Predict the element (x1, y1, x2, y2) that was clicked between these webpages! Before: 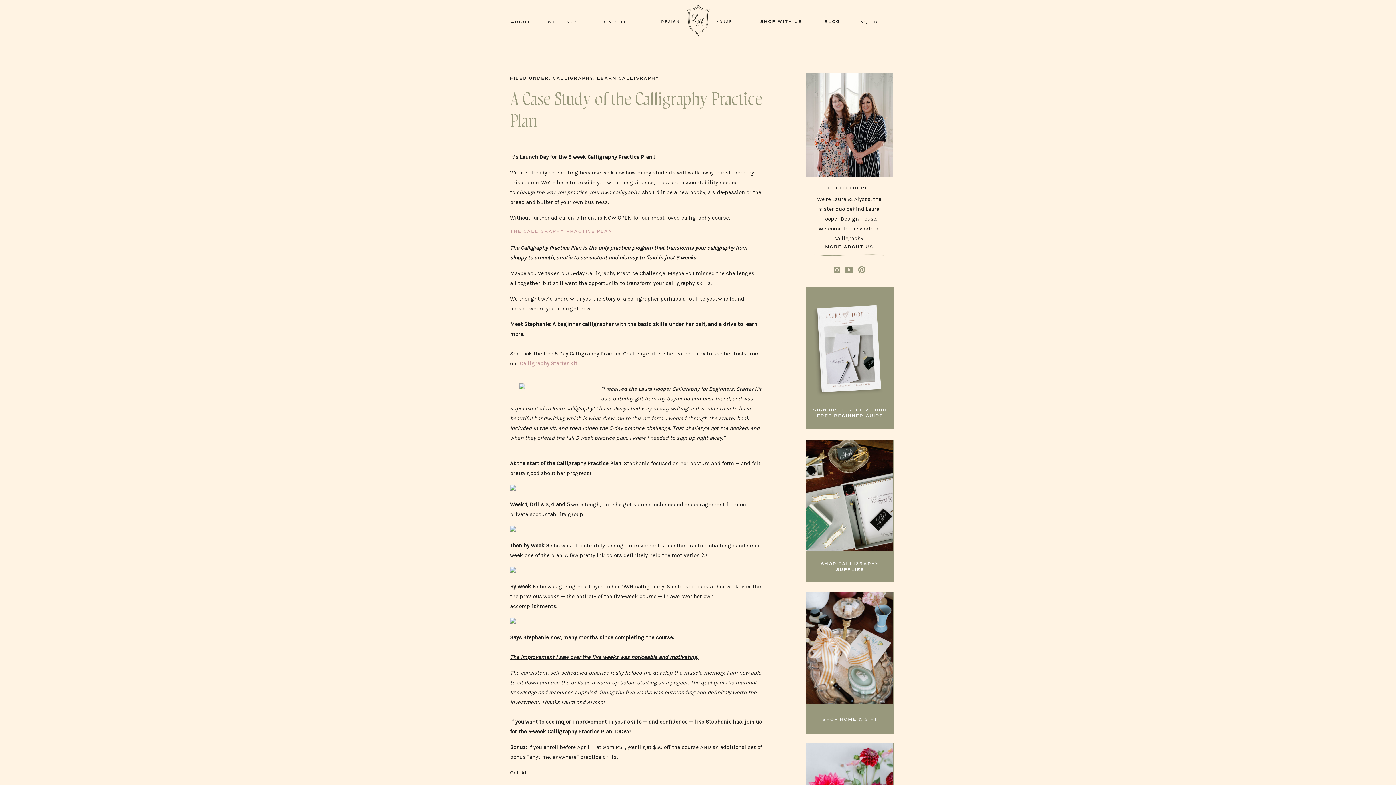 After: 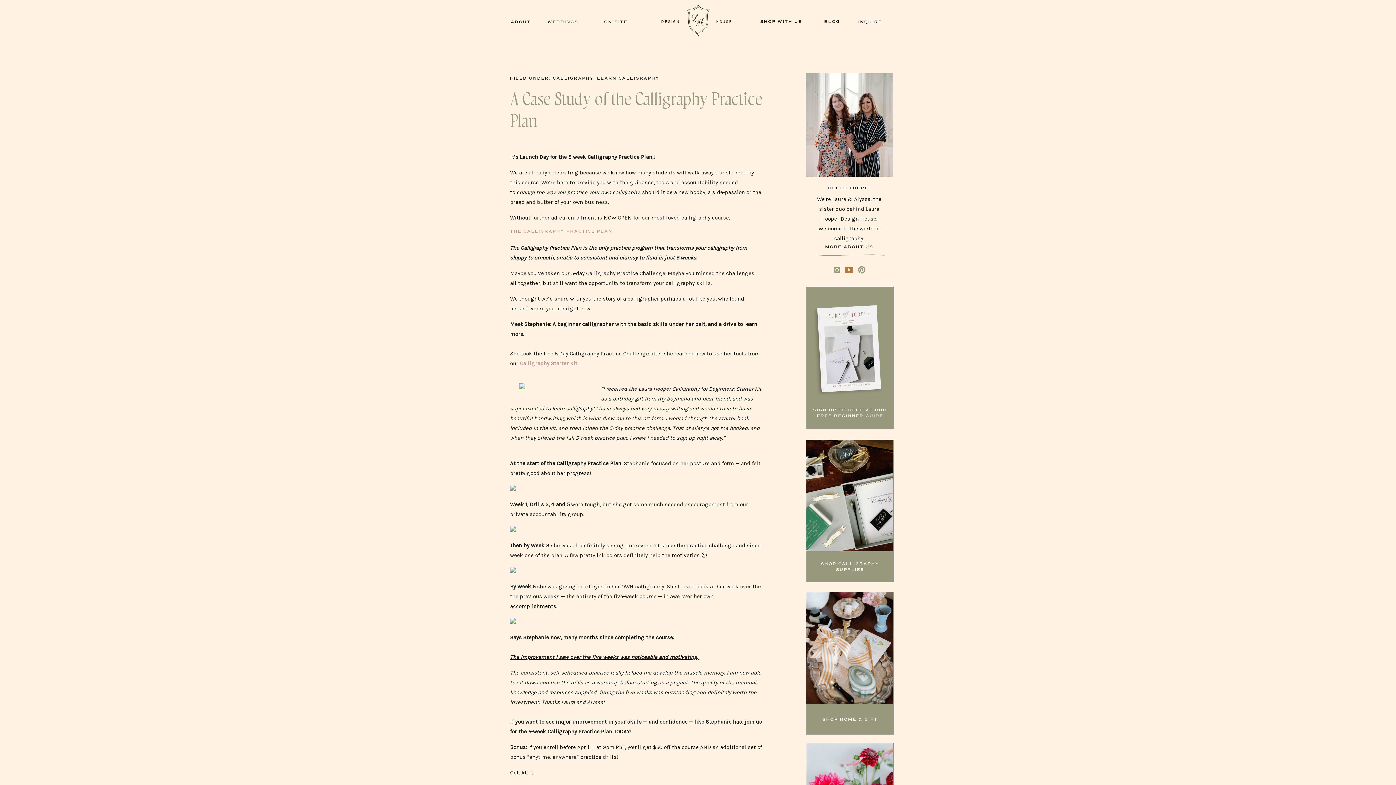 Action: bbox: (845, 265, 853, 274)